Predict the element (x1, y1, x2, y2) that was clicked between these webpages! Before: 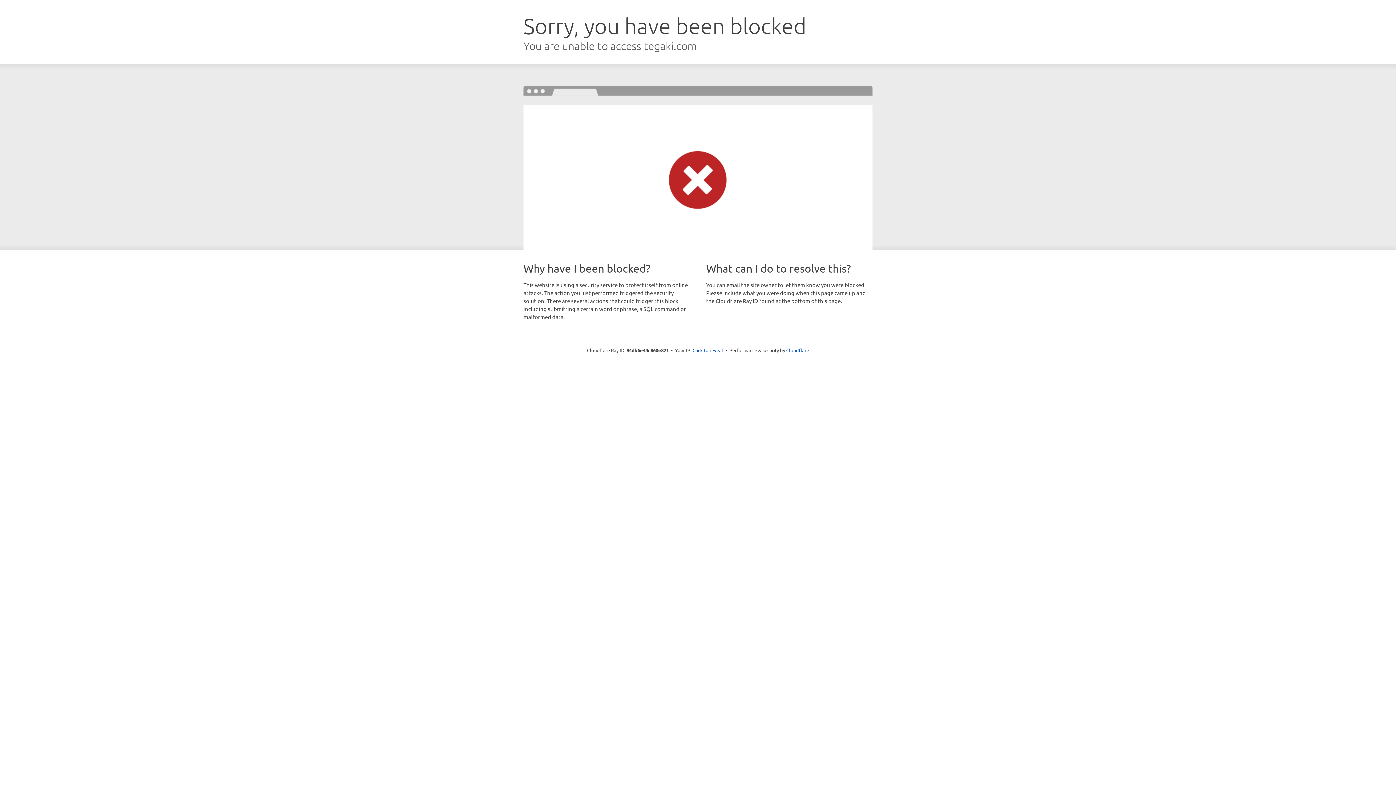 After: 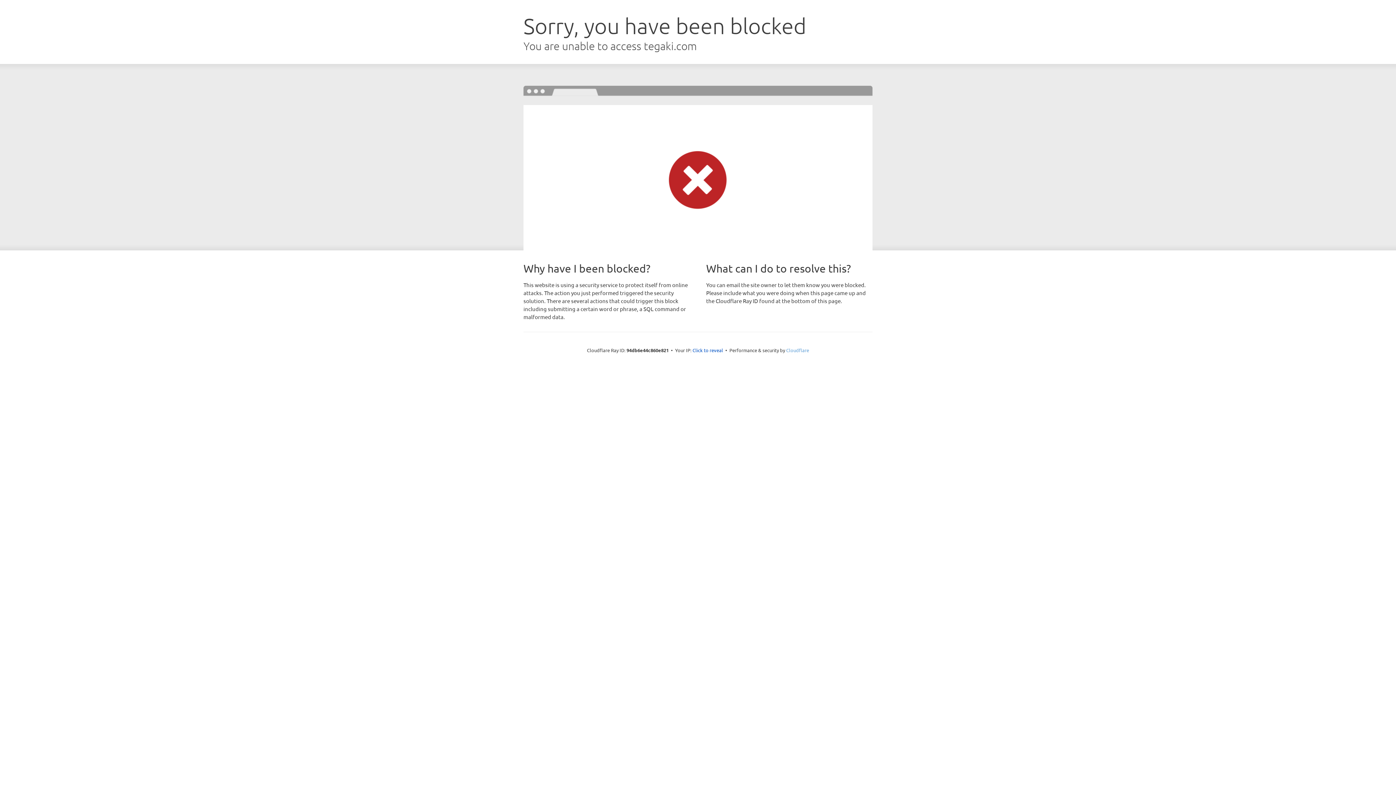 Action: label: Cloudflare bbox: (786, 347, 809, 353)